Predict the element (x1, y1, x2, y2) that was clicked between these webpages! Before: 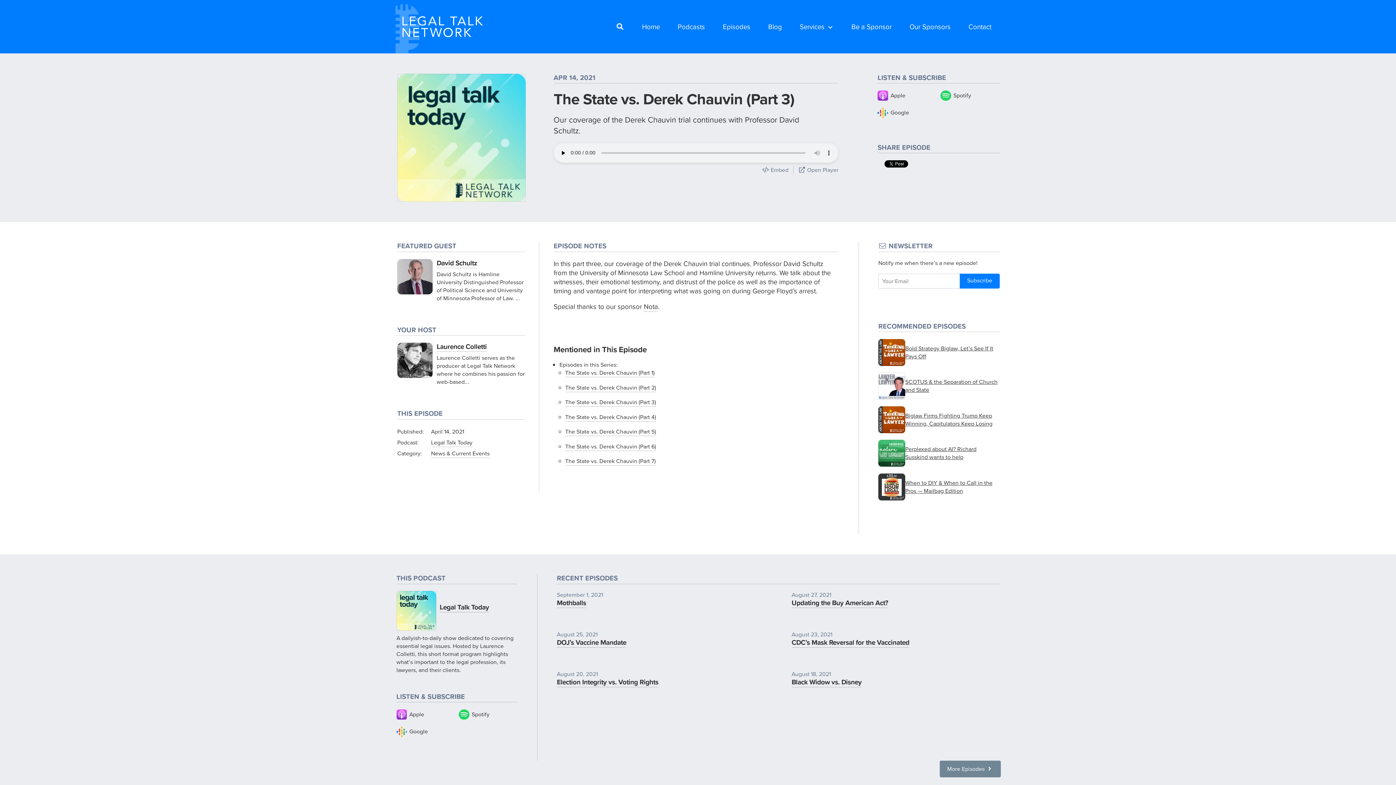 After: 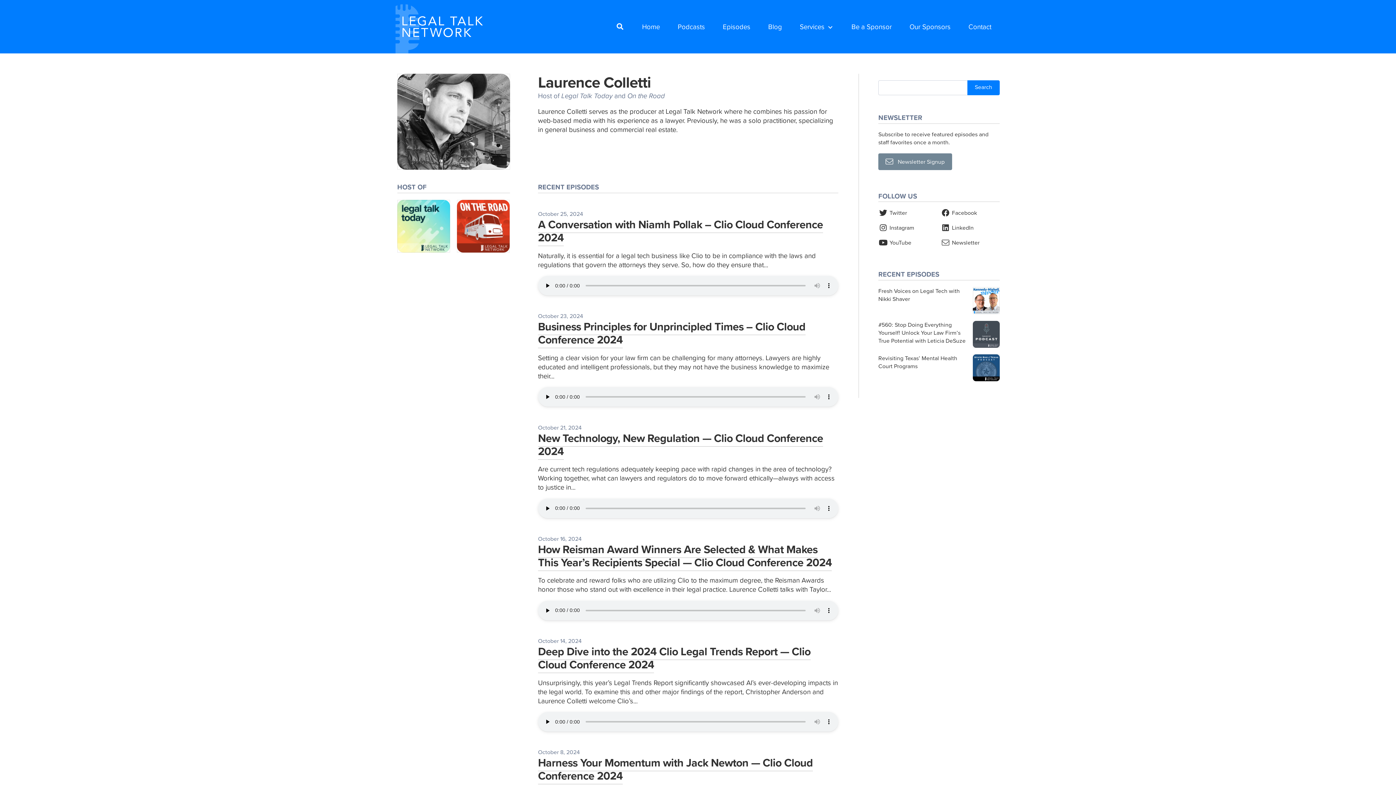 Action: bbox: (436, 341, 486, 351) label: Laurence Colletti